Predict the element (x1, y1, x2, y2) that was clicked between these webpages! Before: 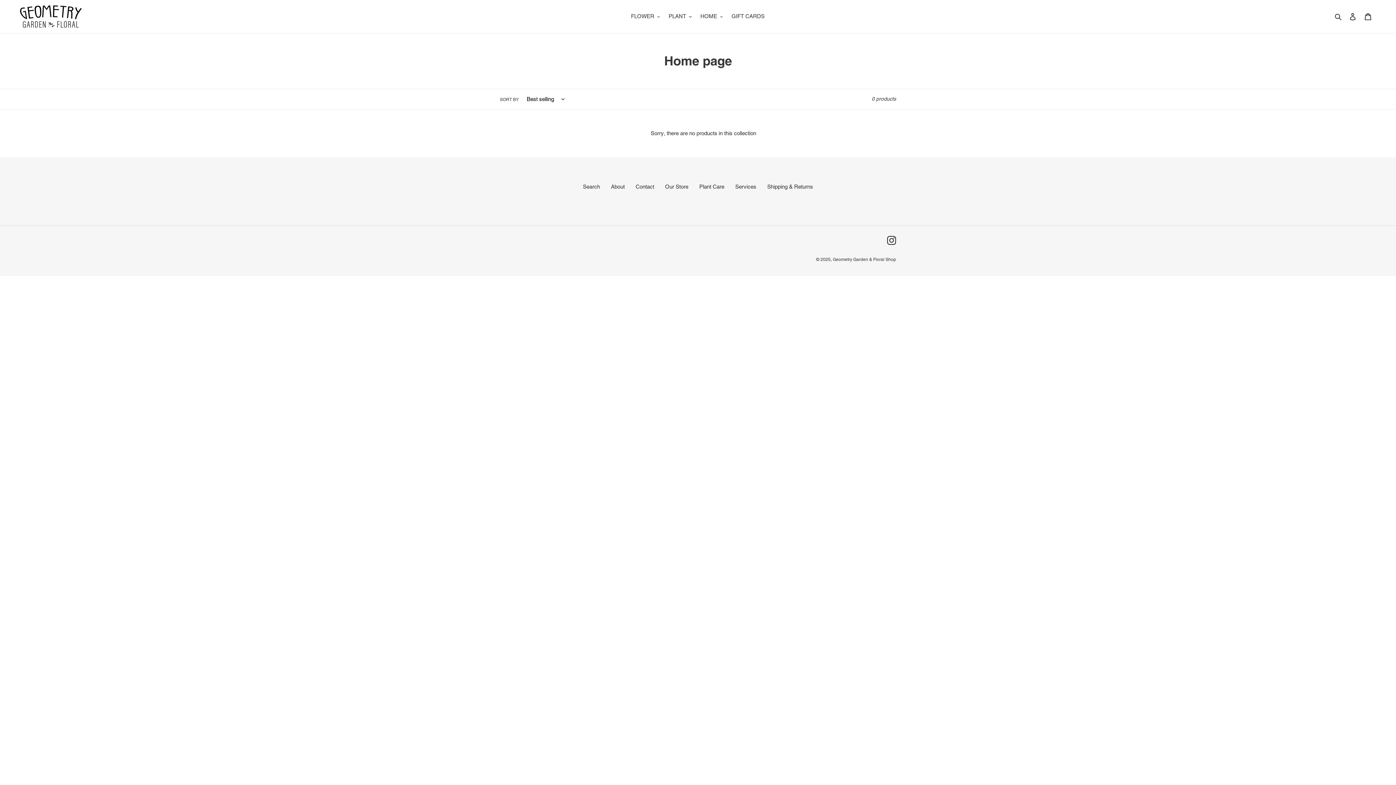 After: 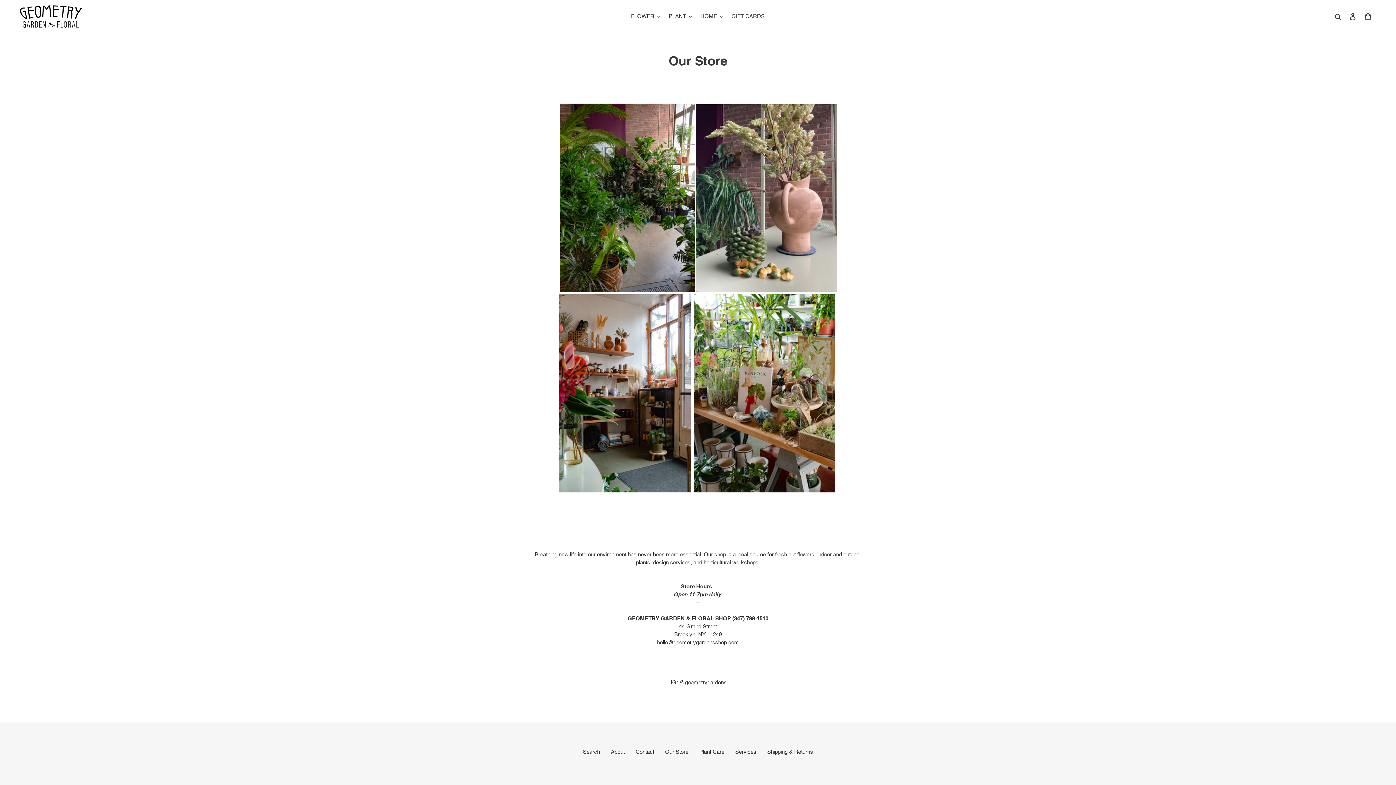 Action: label: Our Store bbox: (665, 183, 688, 189)